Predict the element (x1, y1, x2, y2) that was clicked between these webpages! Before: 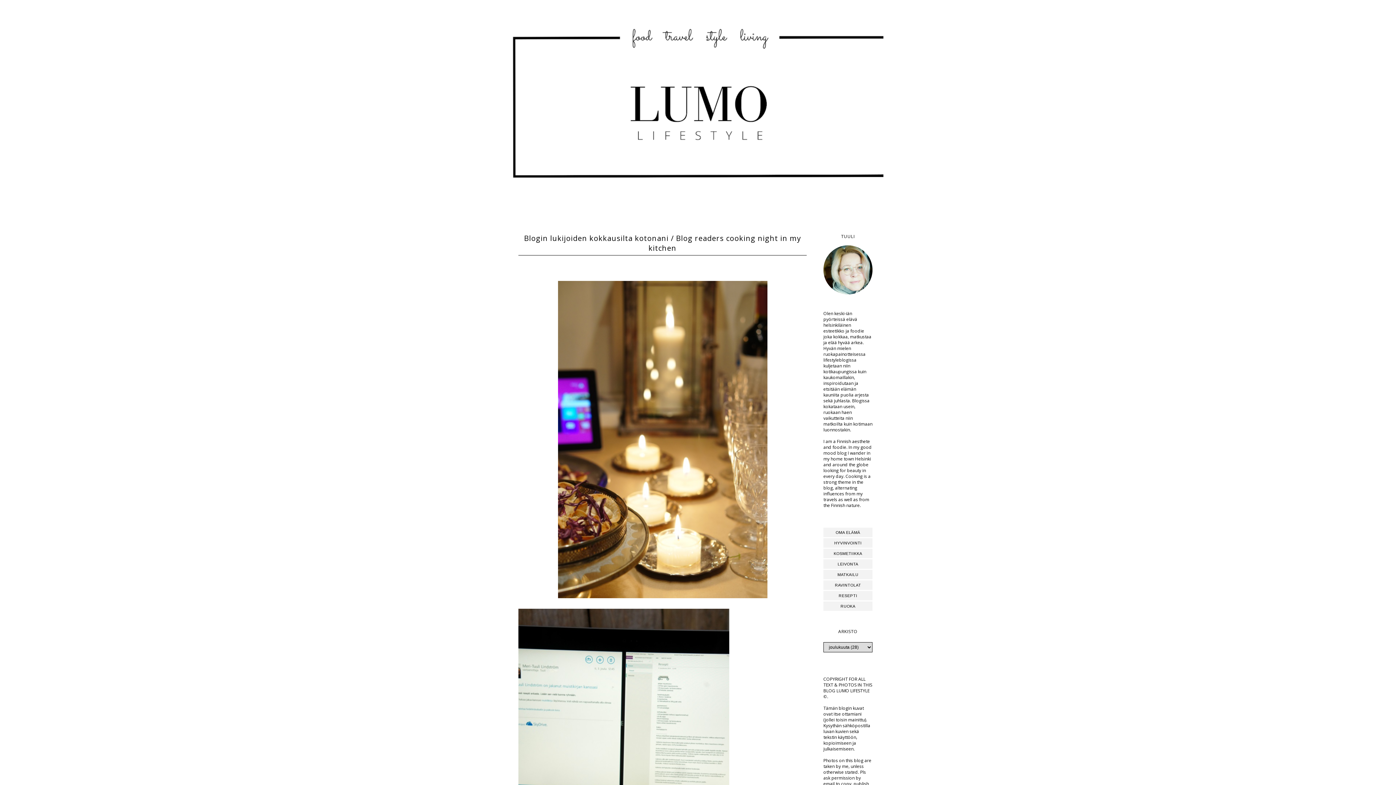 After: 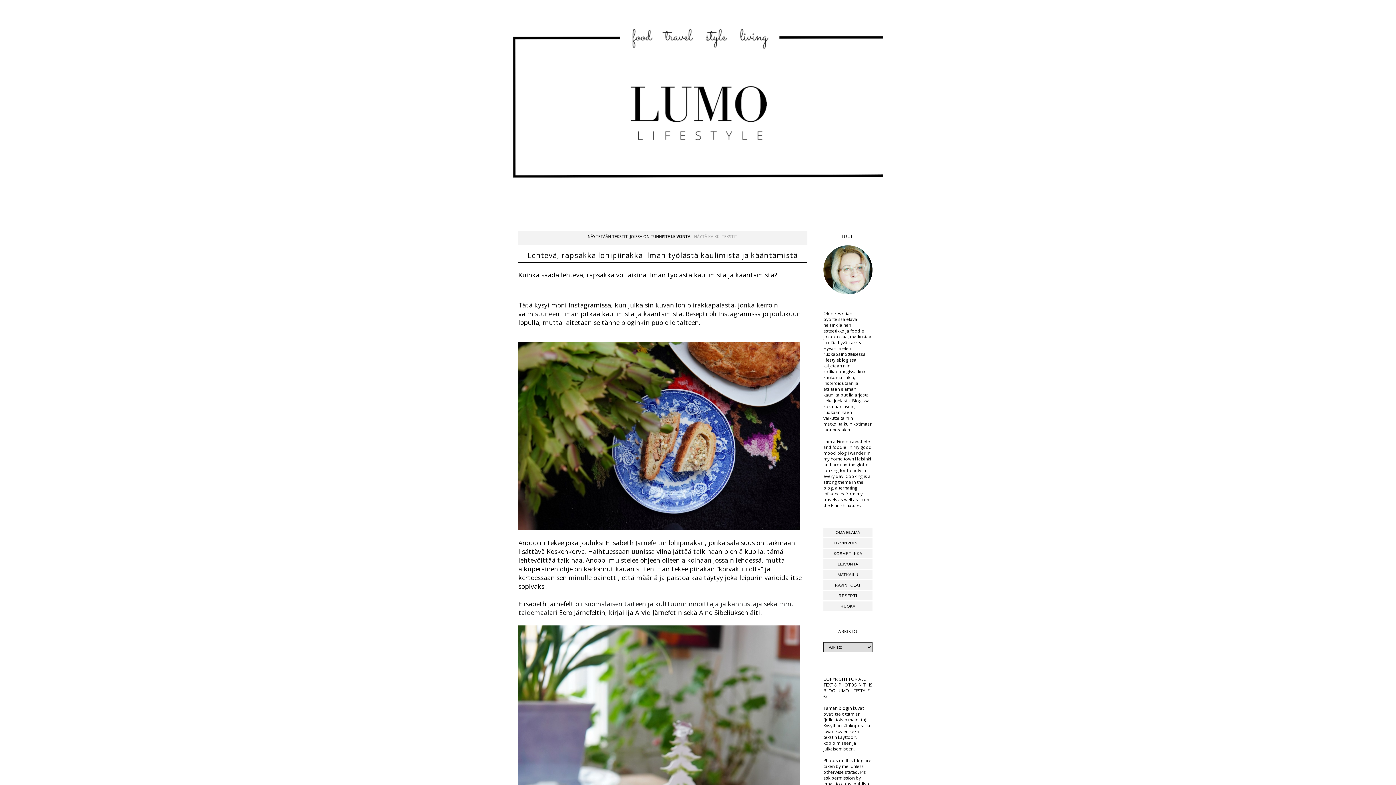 Action: bbox: (824, 560, 872, 568) label: LEIVONTA